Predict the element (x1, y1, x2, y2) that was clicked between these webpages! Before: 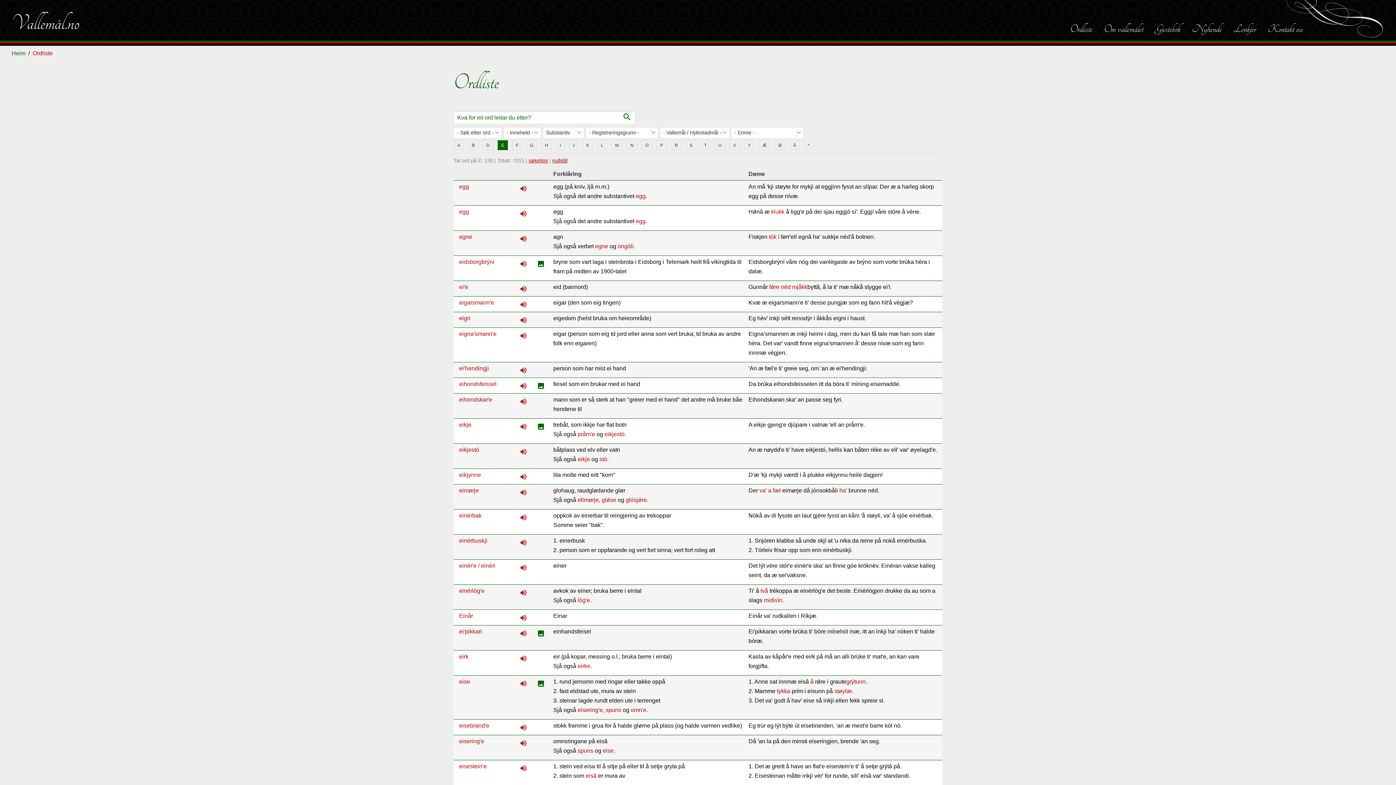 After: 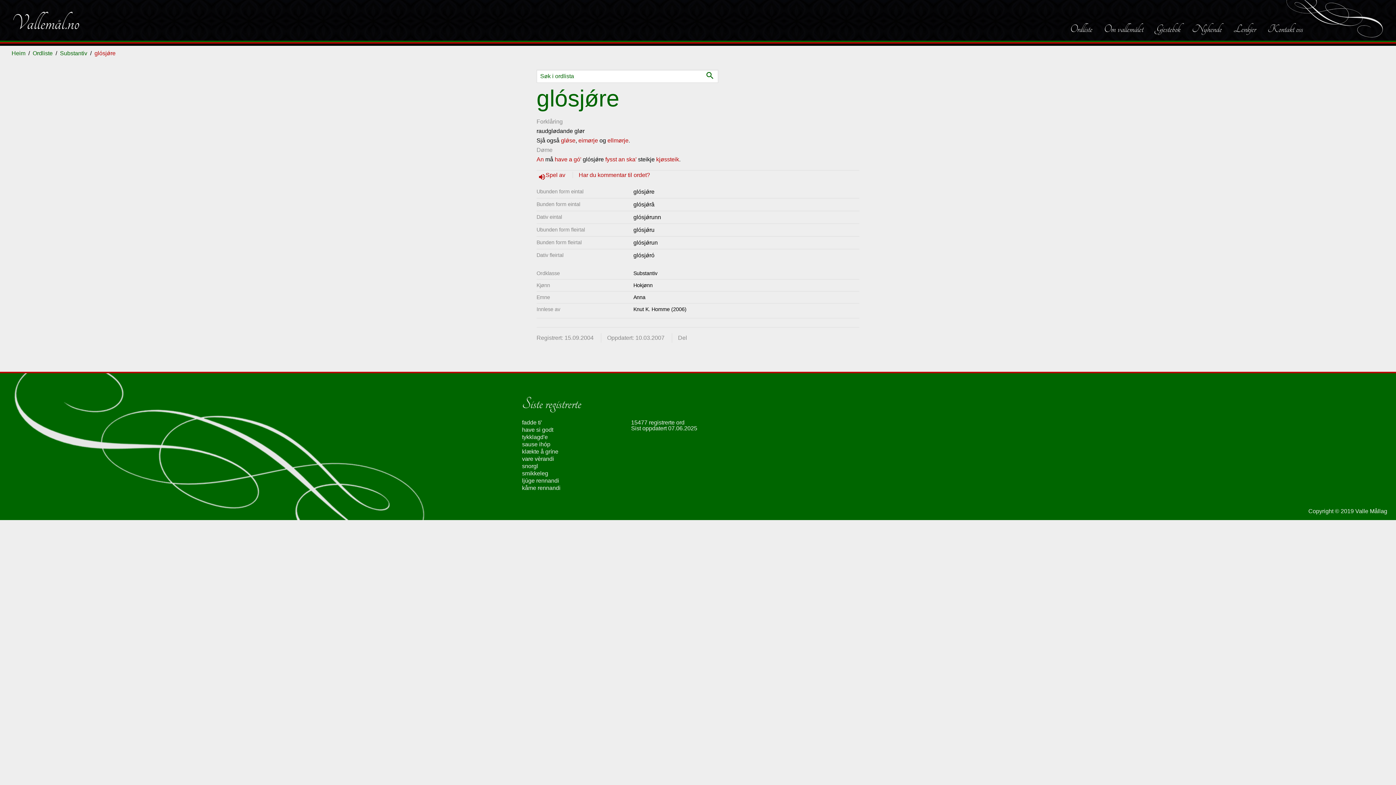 Action: bbox: (625, 497, 646, 503) label: glósjǿre